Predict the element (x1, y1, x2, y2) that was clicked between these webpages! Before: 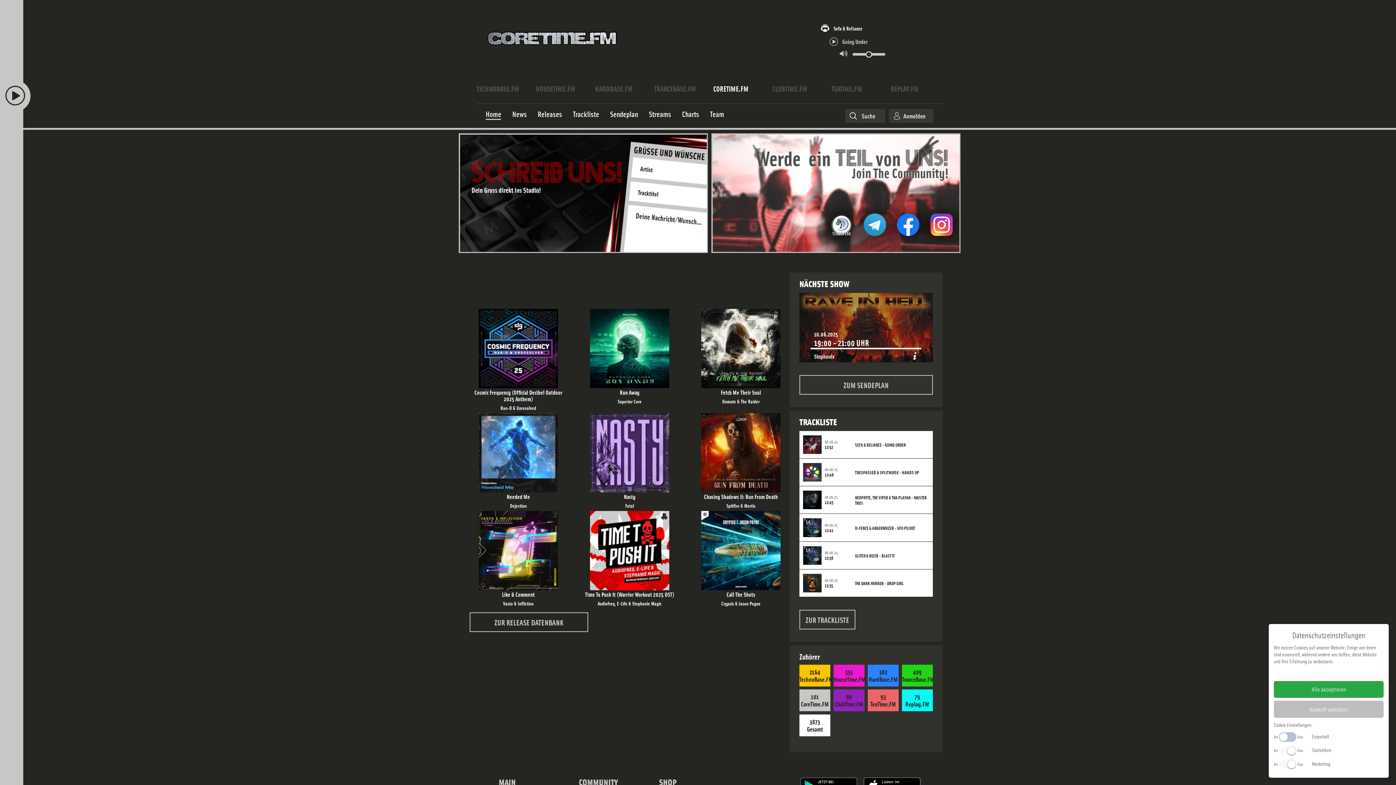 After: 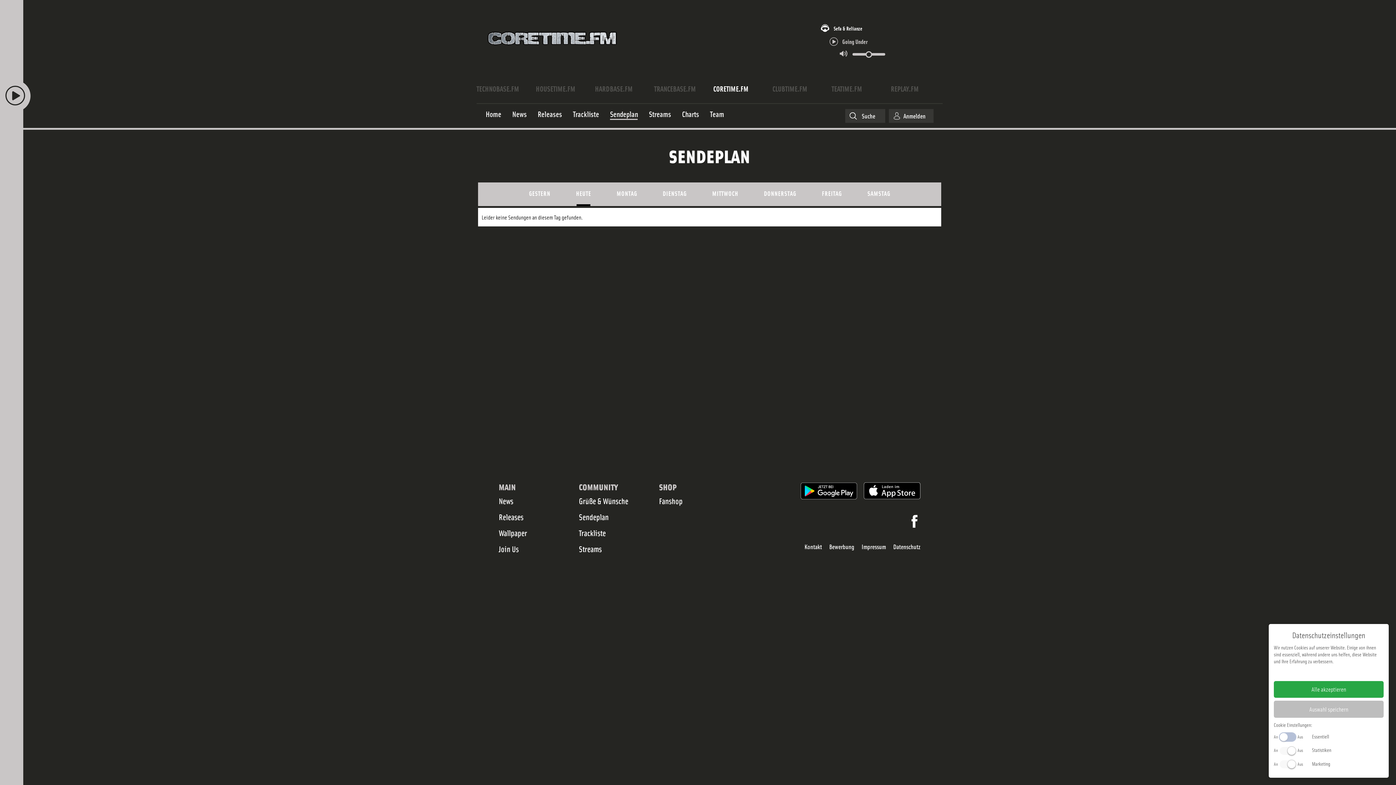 Action: label: Sendeplan bbox: (610, 109, 638, 119)